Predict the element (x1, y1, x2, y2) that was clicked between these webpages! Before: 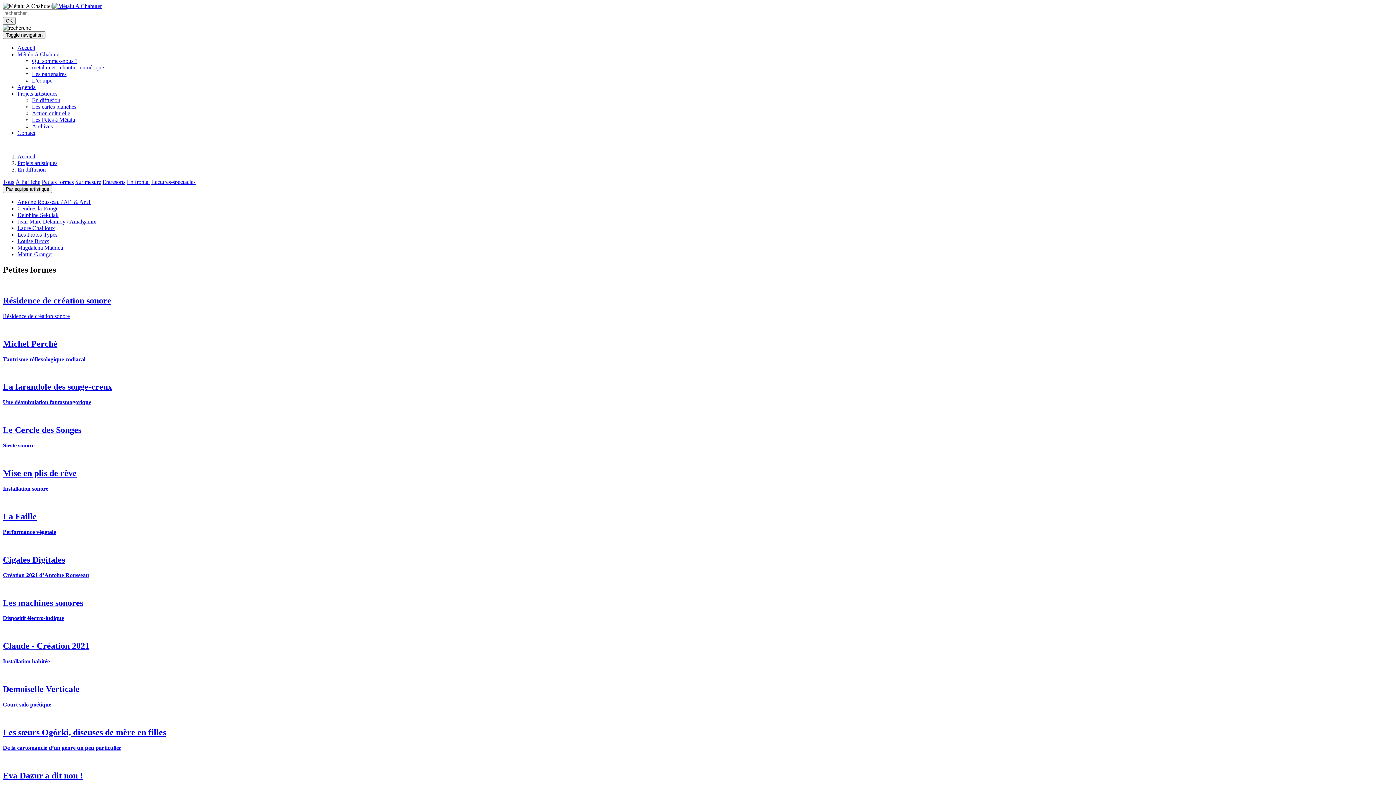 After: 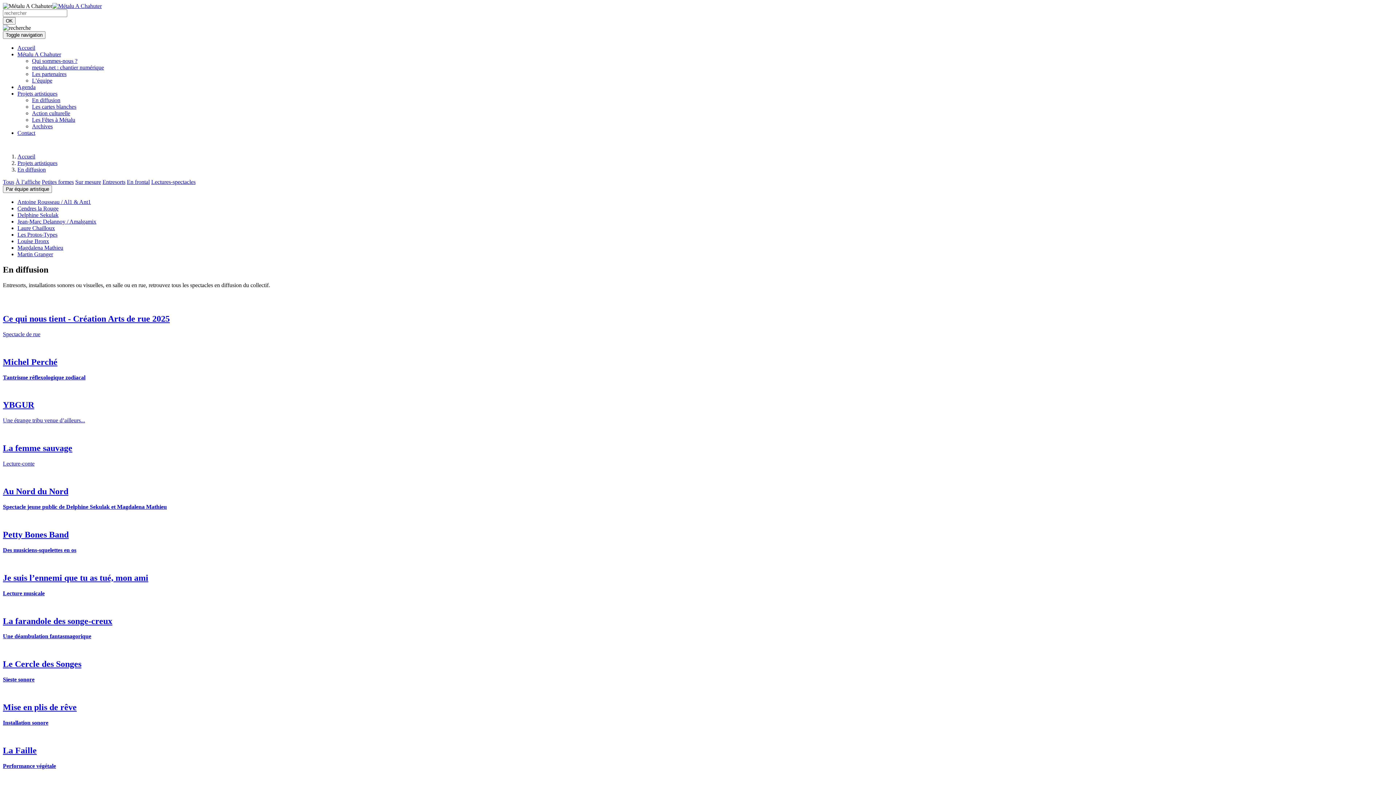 Action: label: En diffusion bbox: (32, 97, 60, 103)